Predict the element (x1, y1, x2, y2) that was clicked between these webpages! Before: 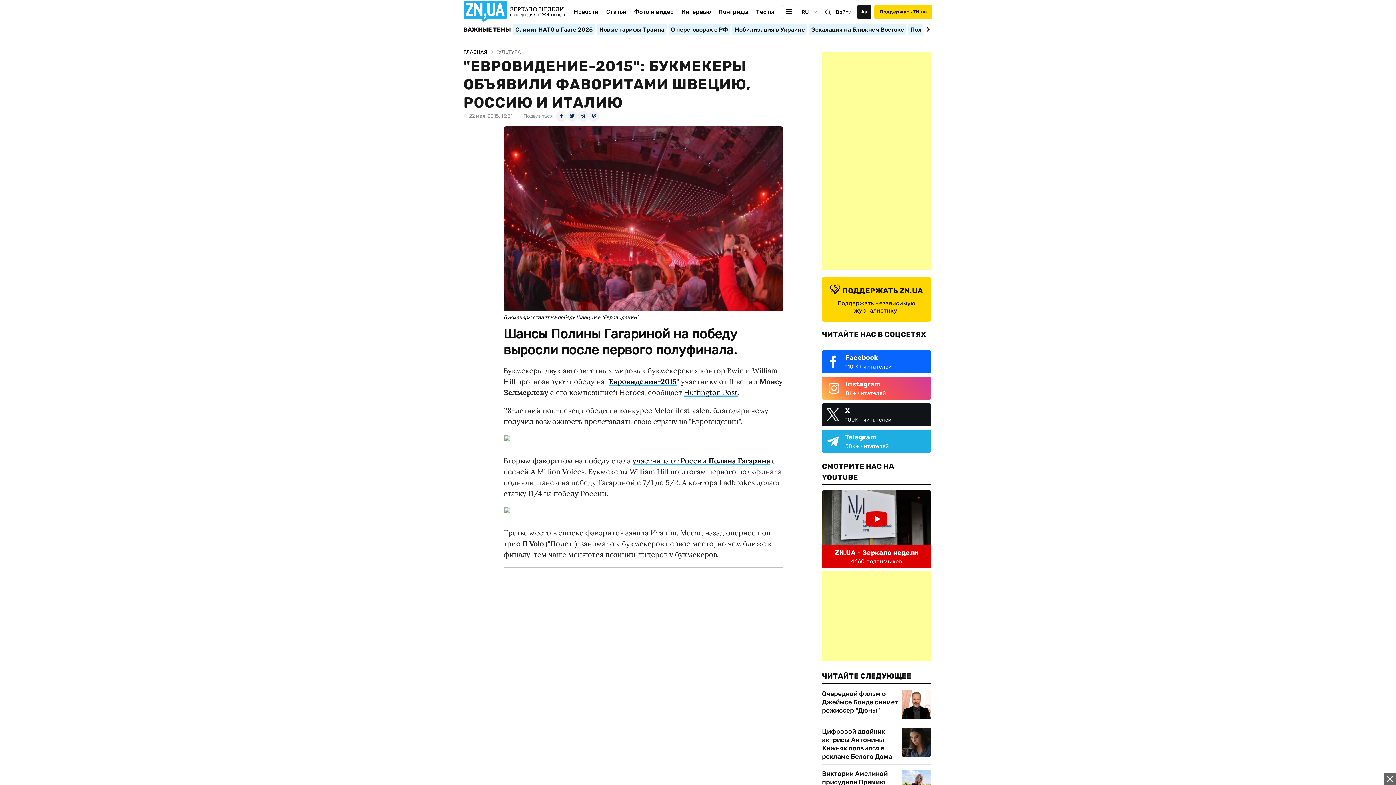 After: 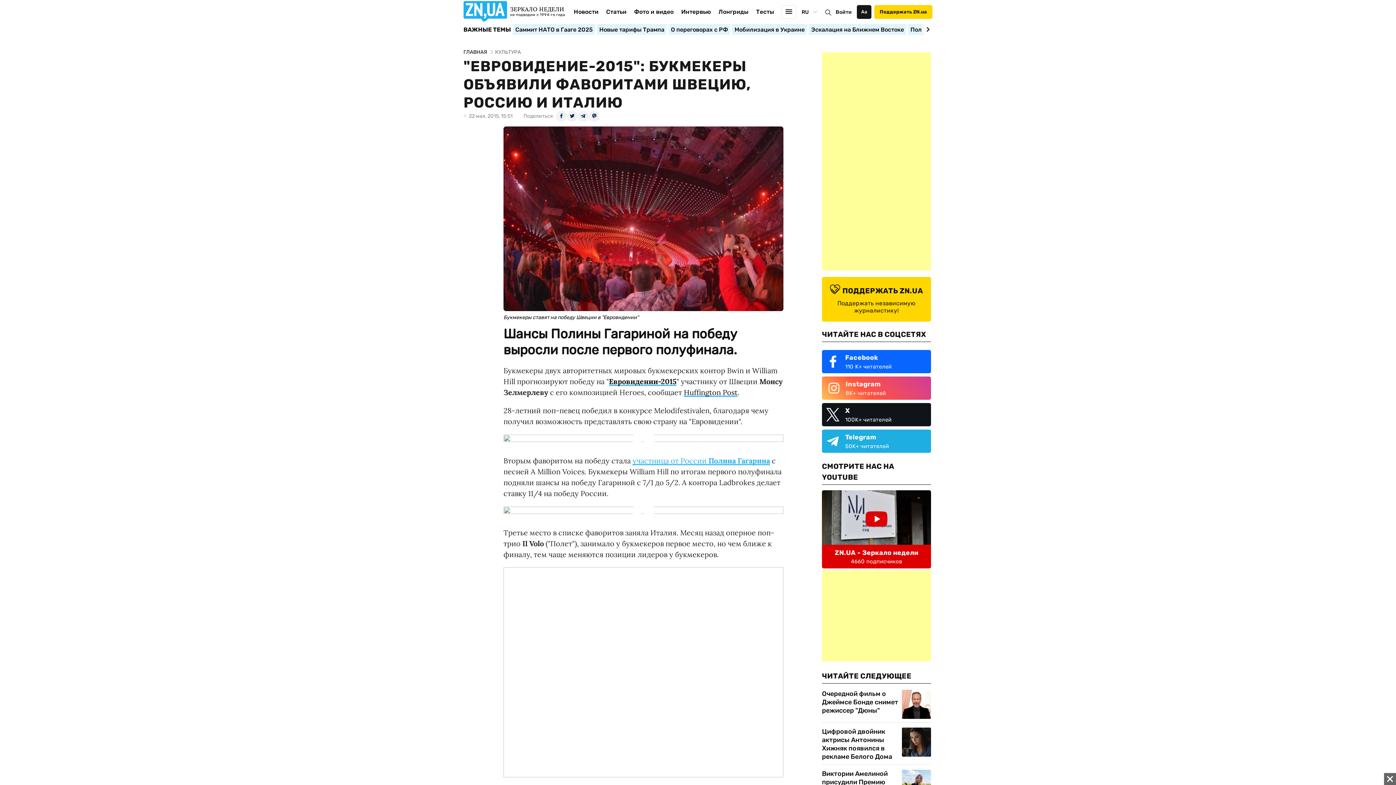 Action: bbox: (632, 456, 770, 465) label: участница от России Полина Гагарина